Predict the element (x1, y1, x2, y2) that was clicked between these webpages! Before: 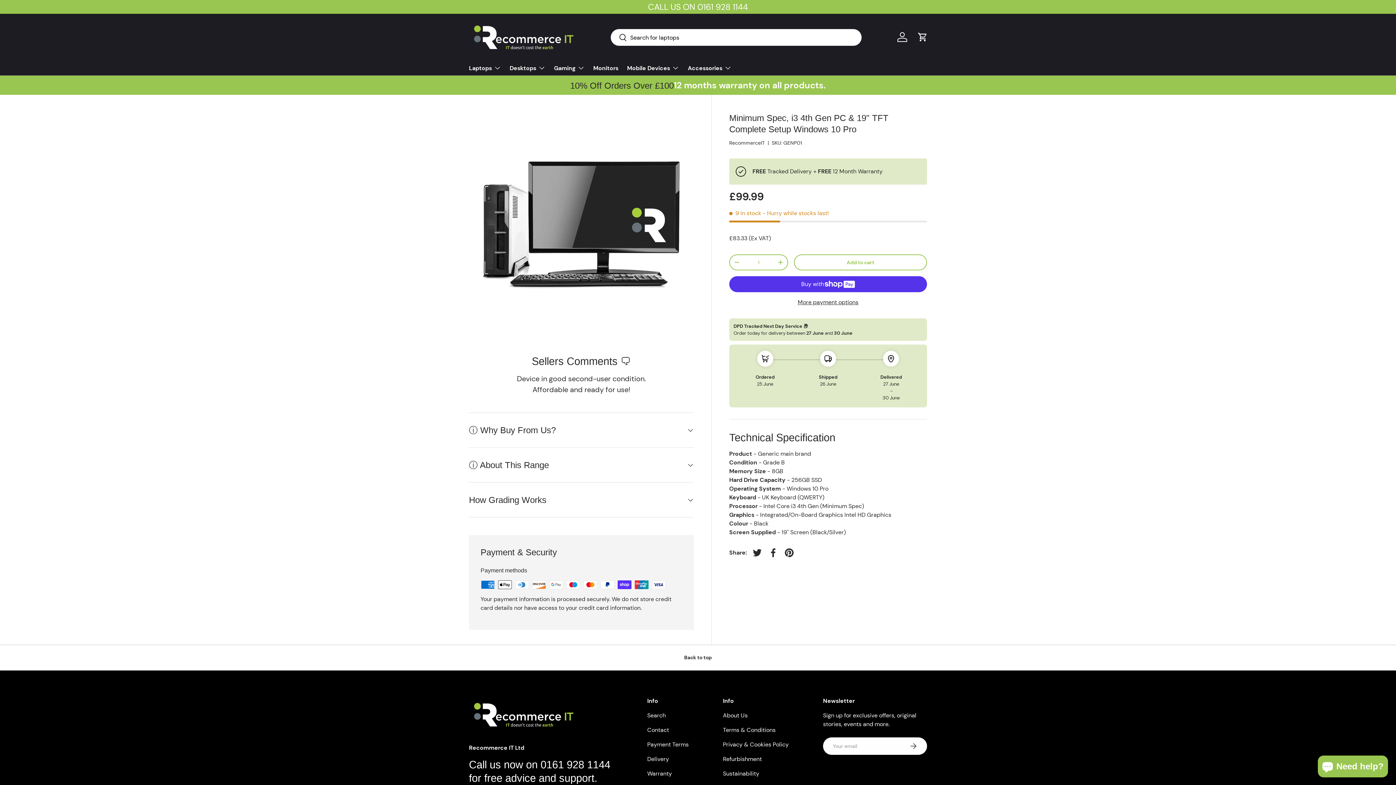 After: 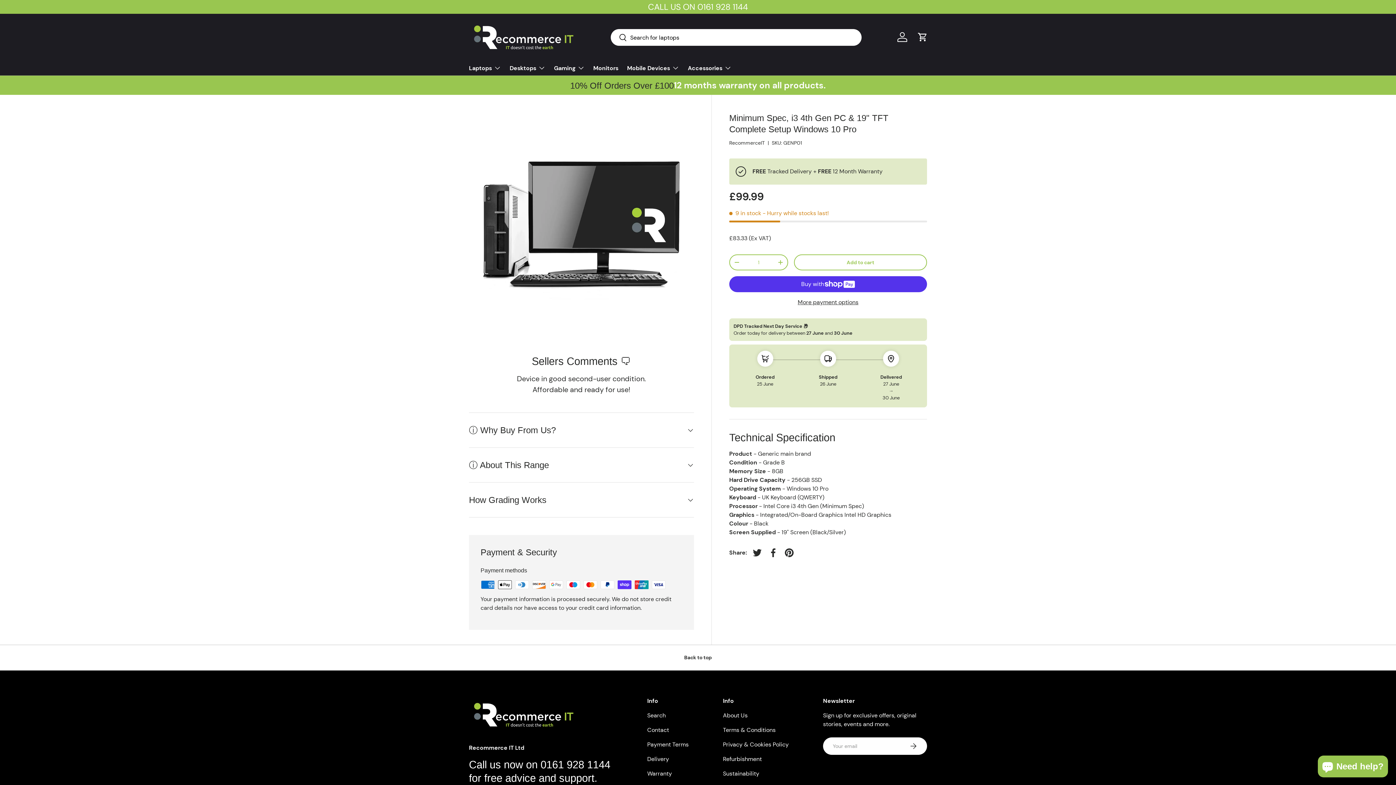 Action: bbox: (0, 645, 1396, 670) label: Back to top